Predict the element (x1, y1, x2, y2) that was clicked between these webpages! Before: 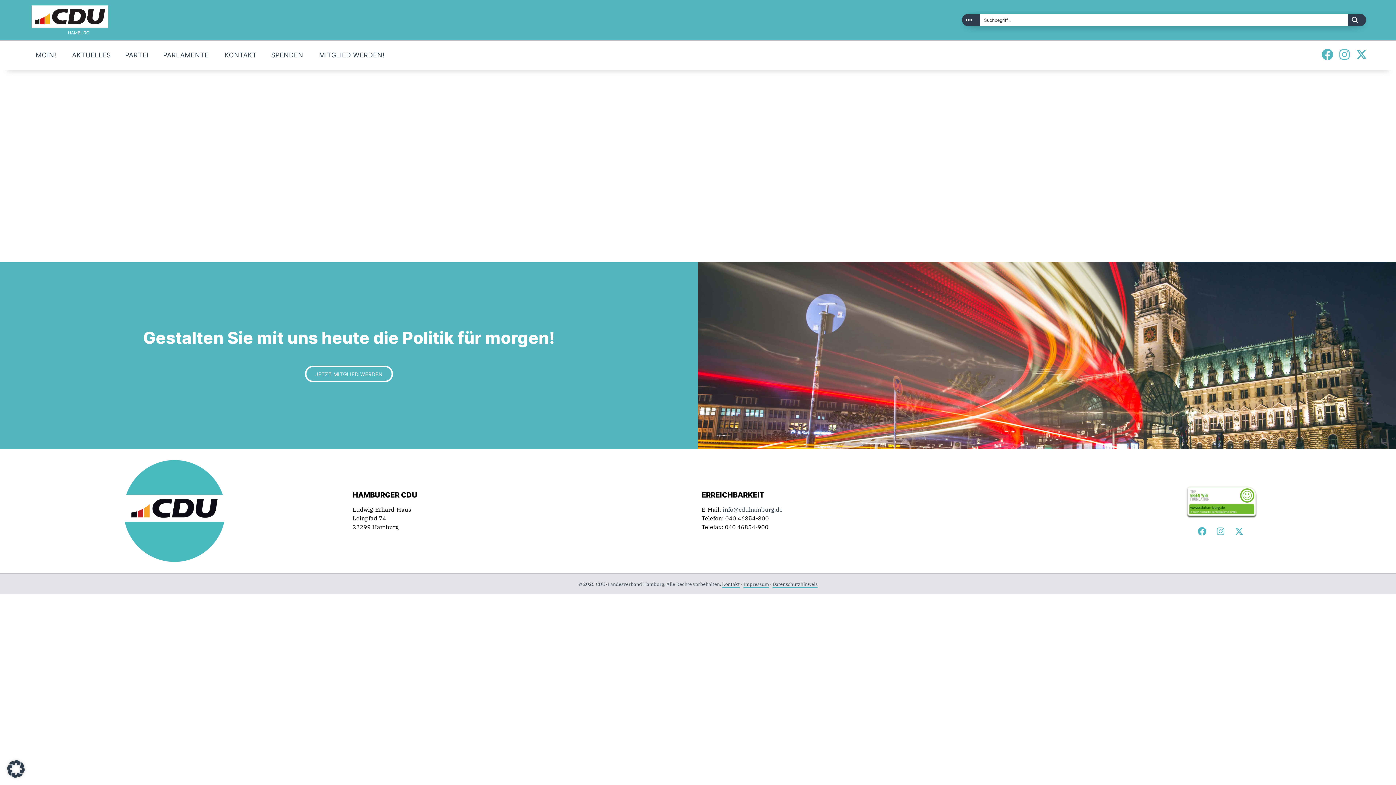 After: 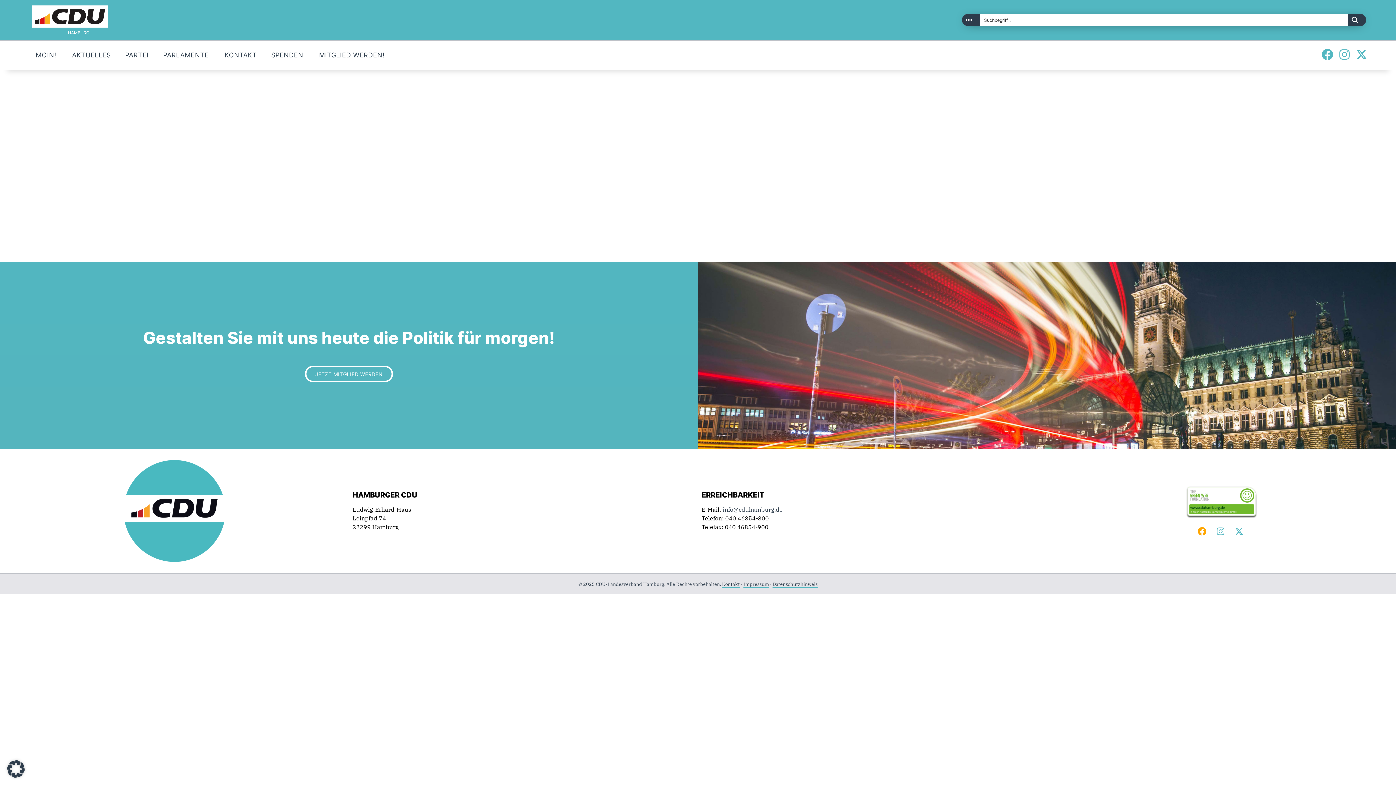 Action: bbox: (1196, 527, 1209, 535)